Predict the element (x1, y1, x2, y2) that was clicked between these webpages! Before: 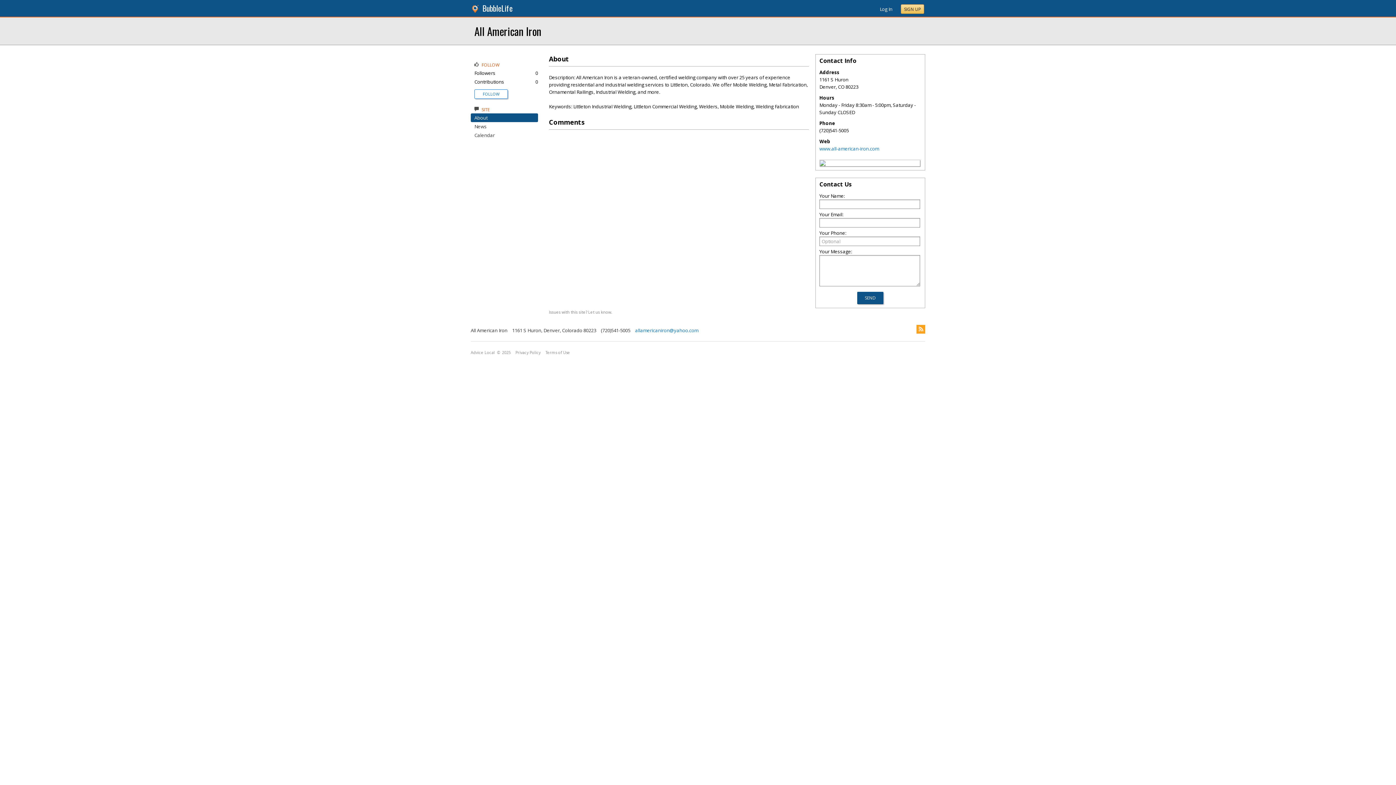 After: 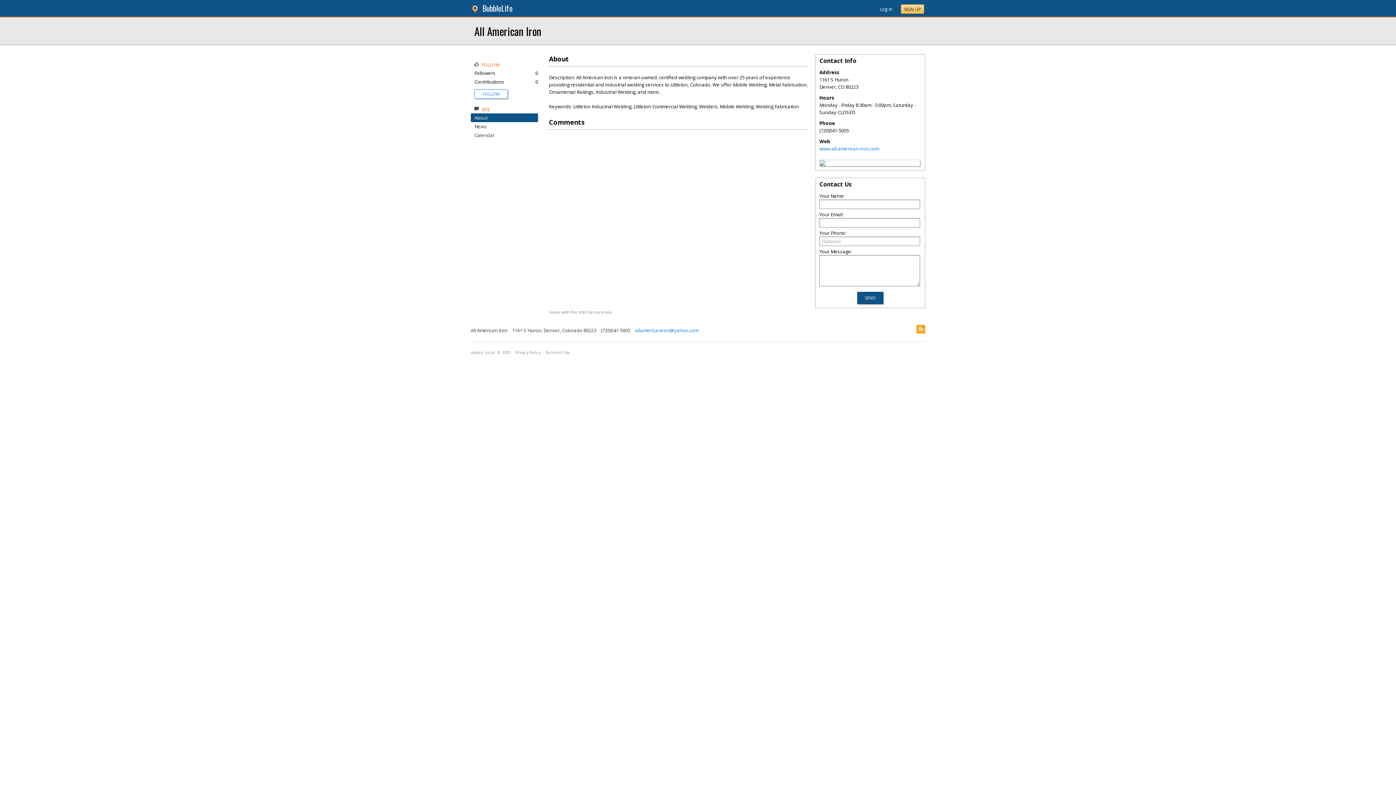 Action: label: About bbox: (474, 114, 487, 121)